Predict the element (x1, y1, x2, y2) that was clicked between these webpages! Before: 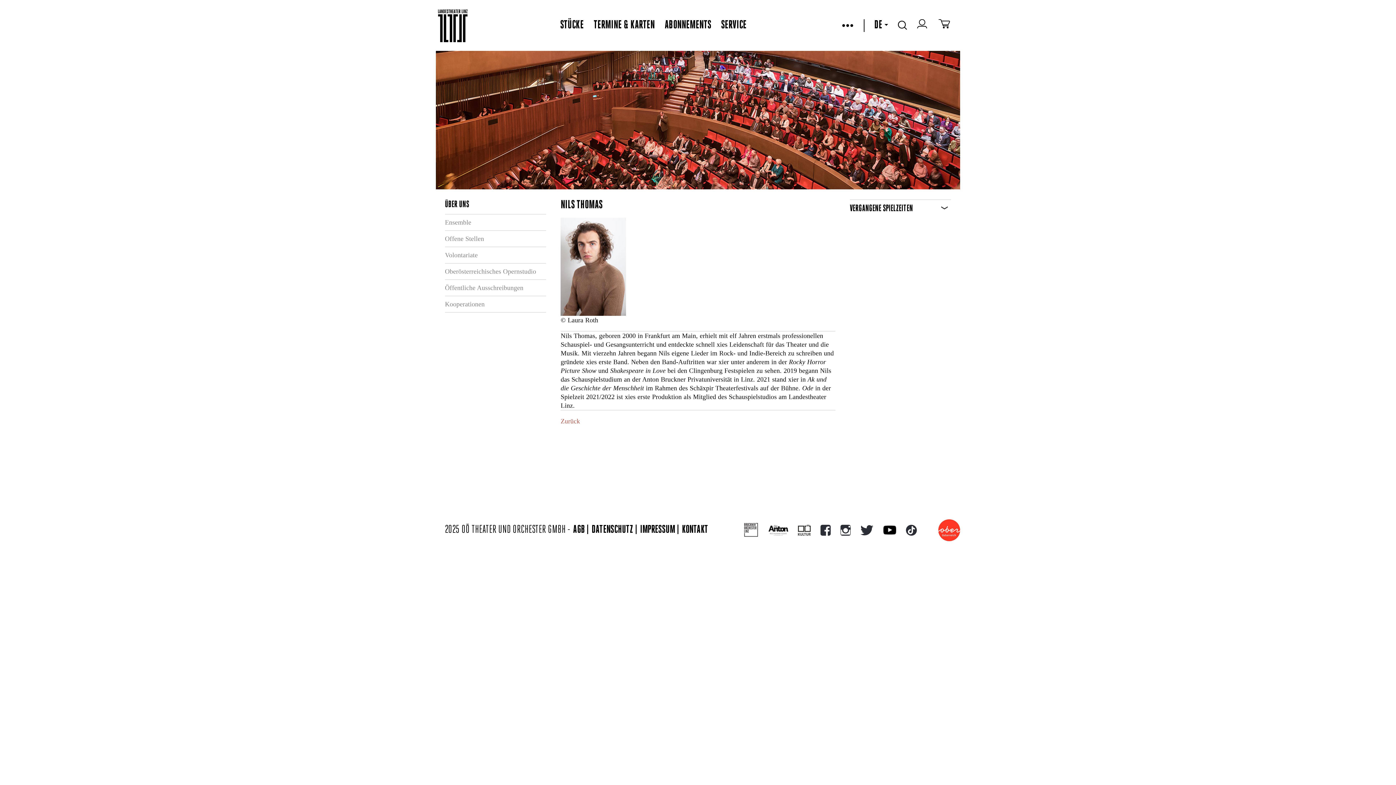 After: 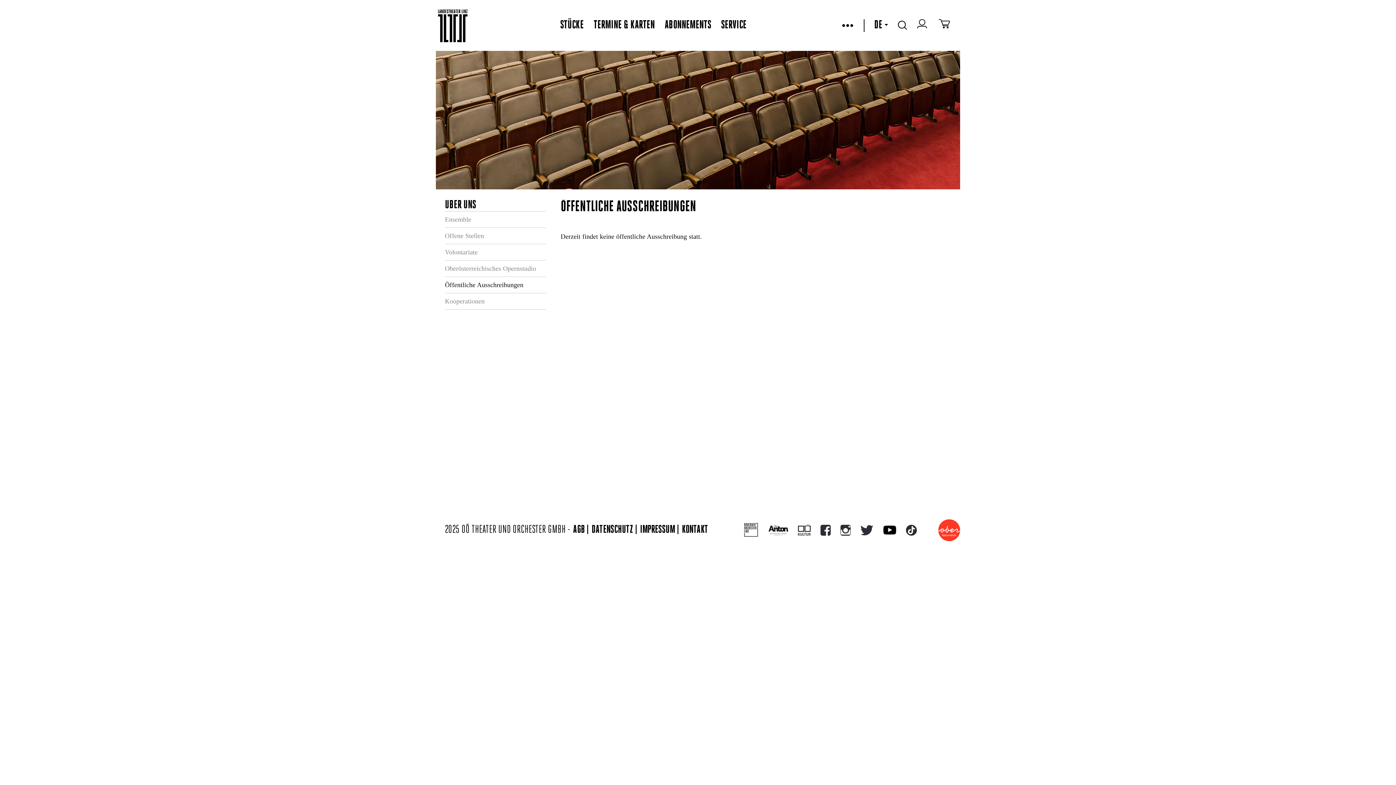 Action: label: Öffentliche Ausschreibungen bbox: (445, 284, 523, 291)